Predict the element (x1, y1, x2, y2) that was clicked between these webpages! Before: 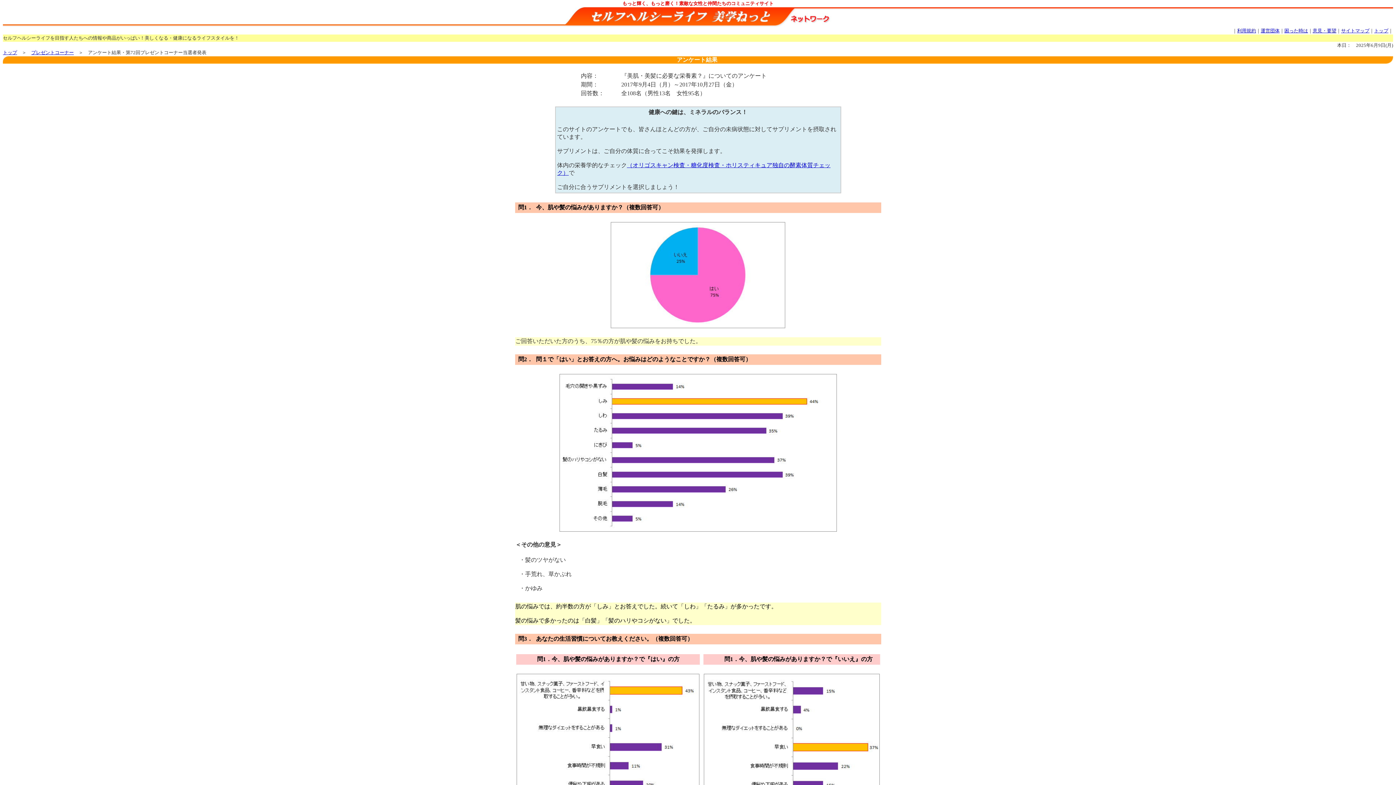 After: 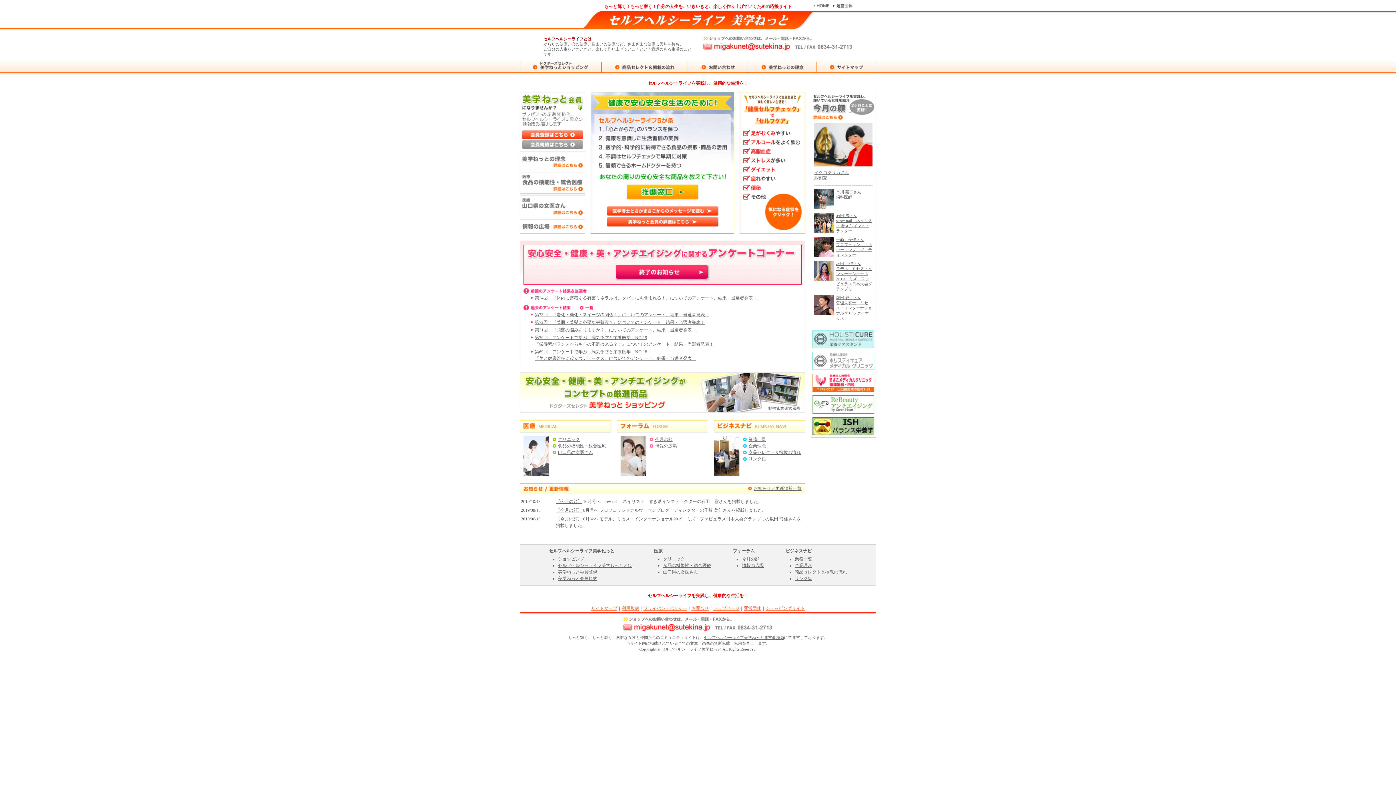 Action: bbox: (1374, 28, 1388, 33) label: トップ